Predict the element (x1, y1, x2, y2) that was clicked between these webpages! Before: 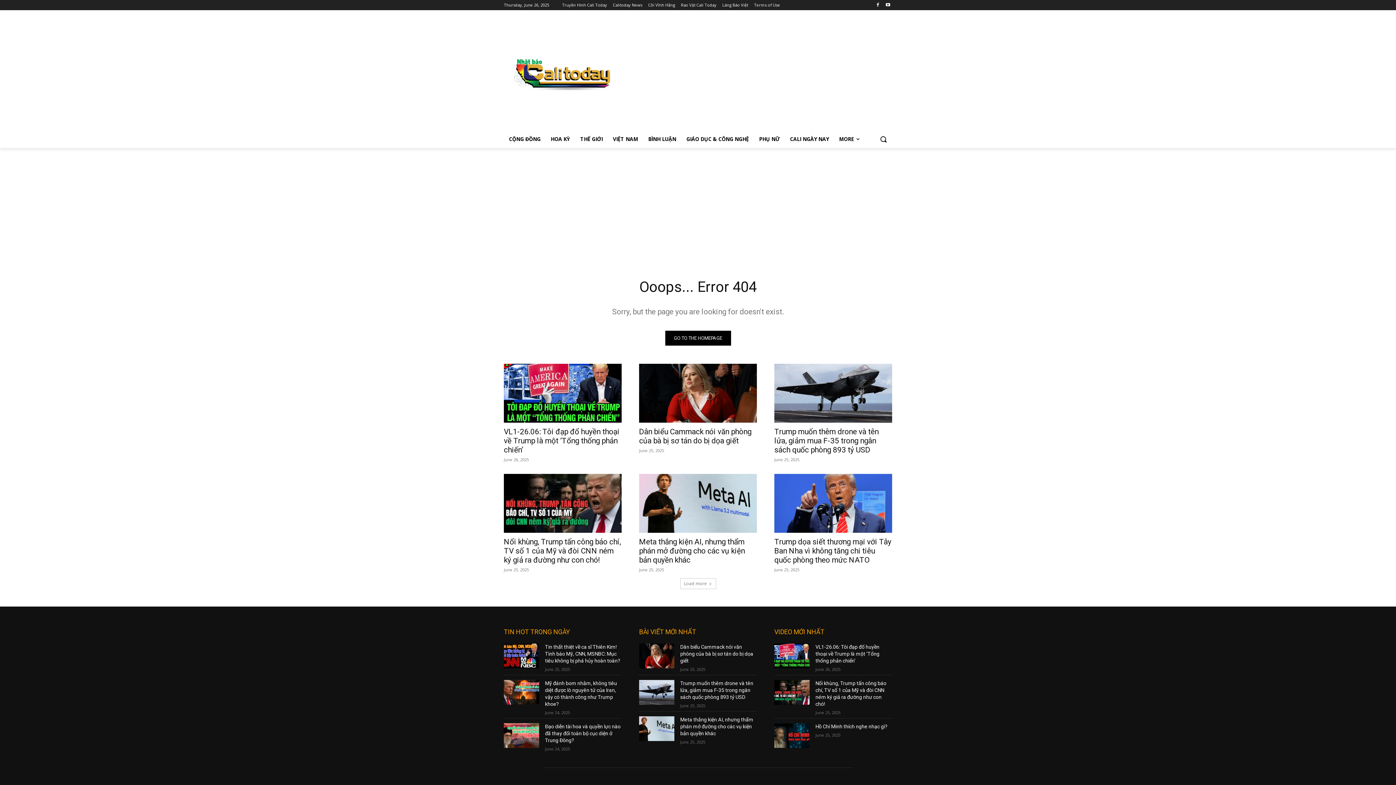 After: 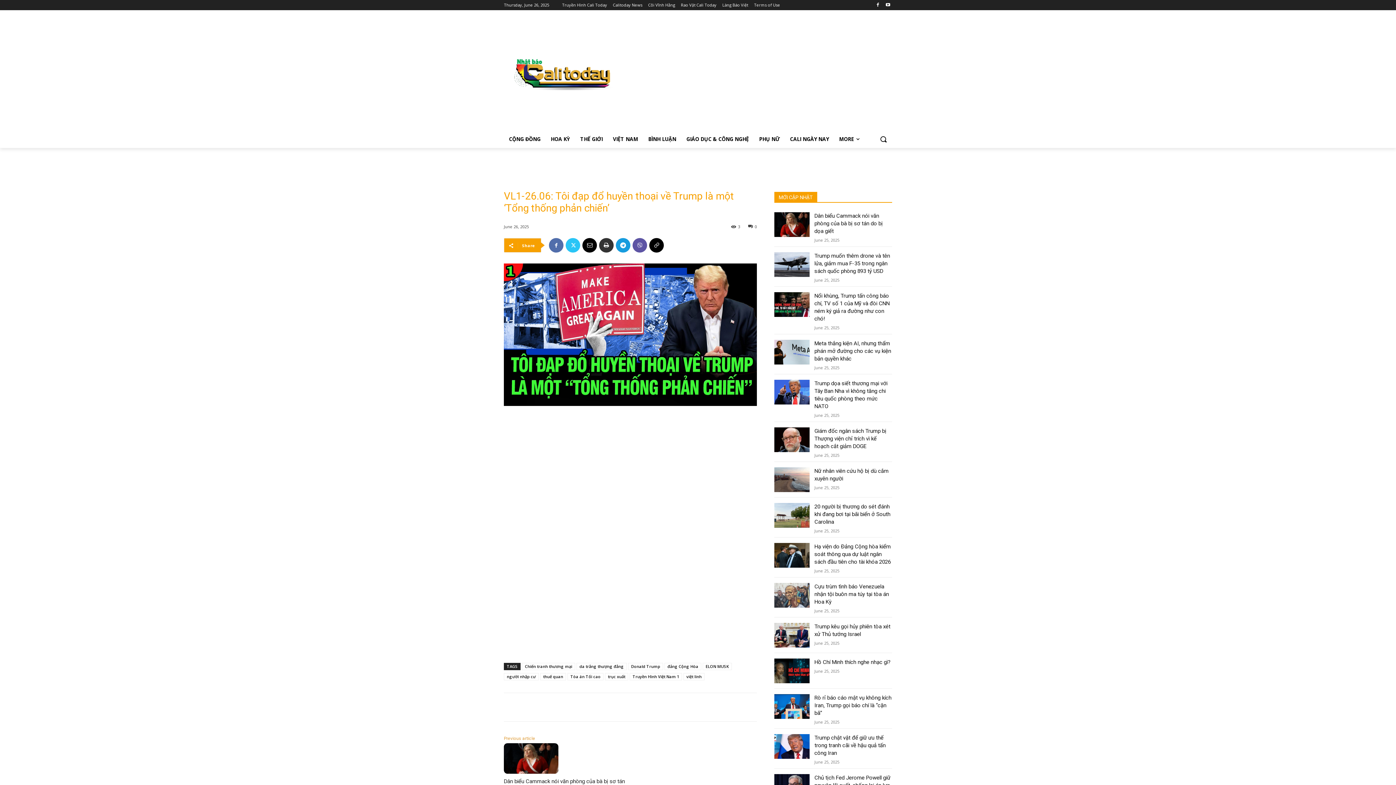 Action: bbox: (504, 427, 619, 454) label: VL1-26.06: Tôi đạp đổ huyền thoại về Trump là một ‘Tổng thống phản chiến’